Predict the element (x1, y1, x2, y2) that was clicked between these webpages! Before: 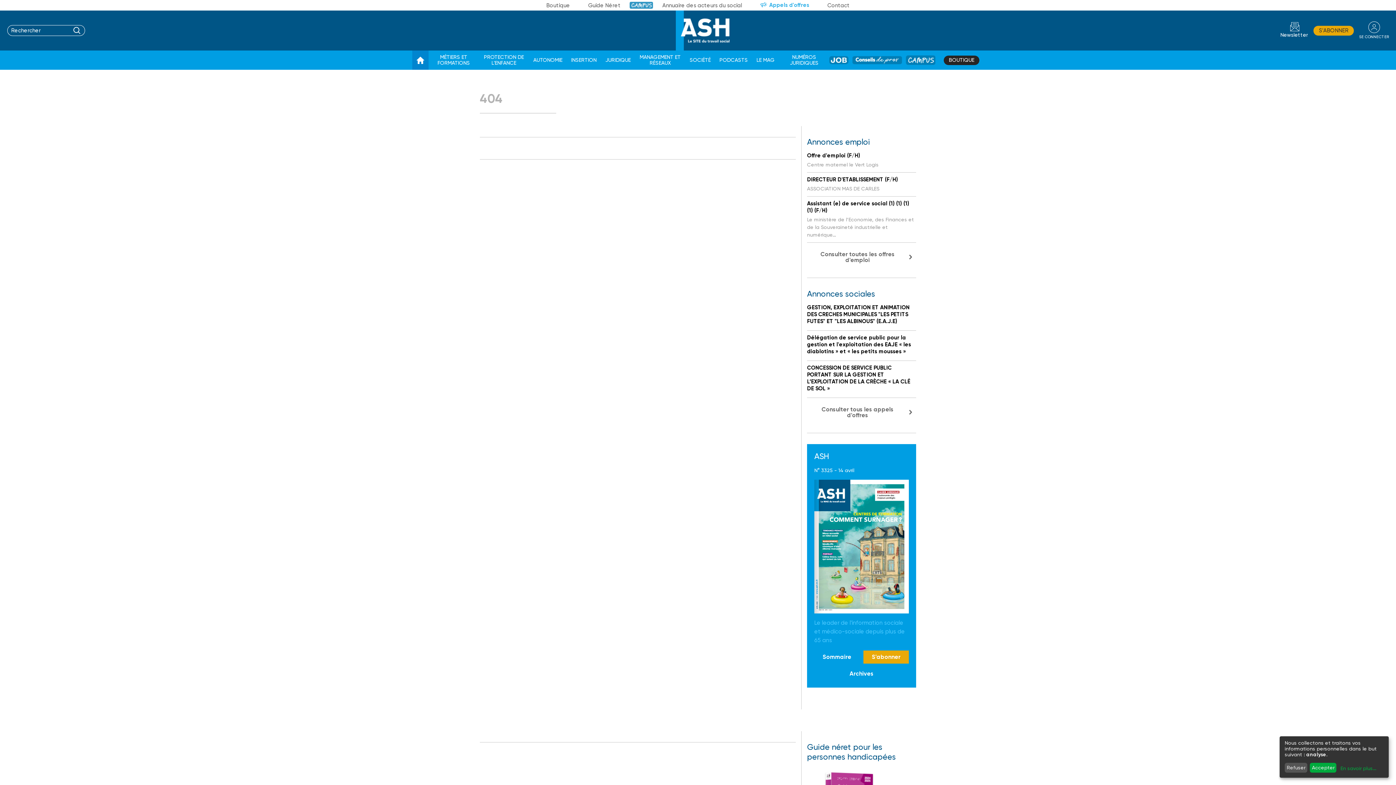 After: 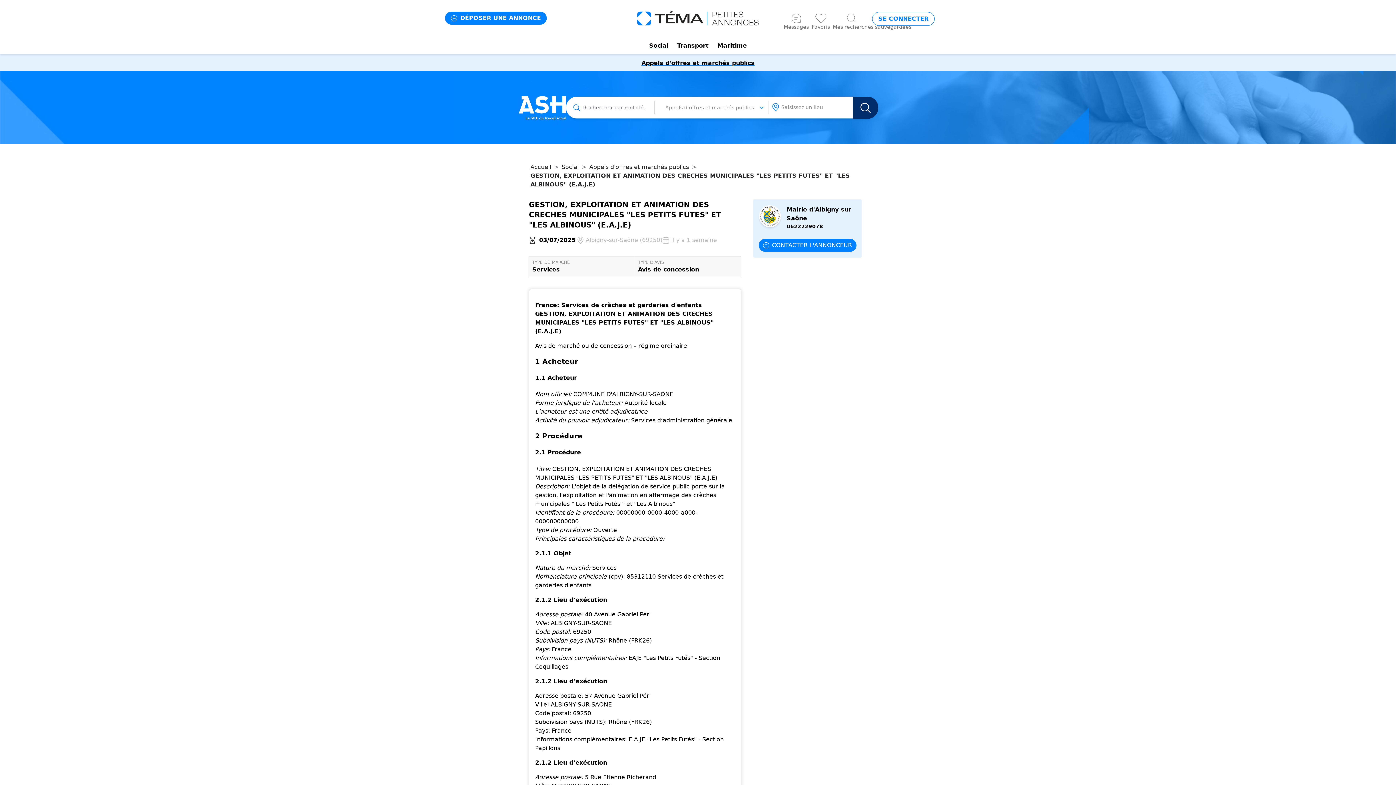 Action: bbox: (807, 304, 916, 325) label: GESTION, EXPLOITATION ET ANIMATION DES CRECHES MUNICIPALES "LES PETITS FUTES" ET "LES ALBINOUS" (E.A.J.E)